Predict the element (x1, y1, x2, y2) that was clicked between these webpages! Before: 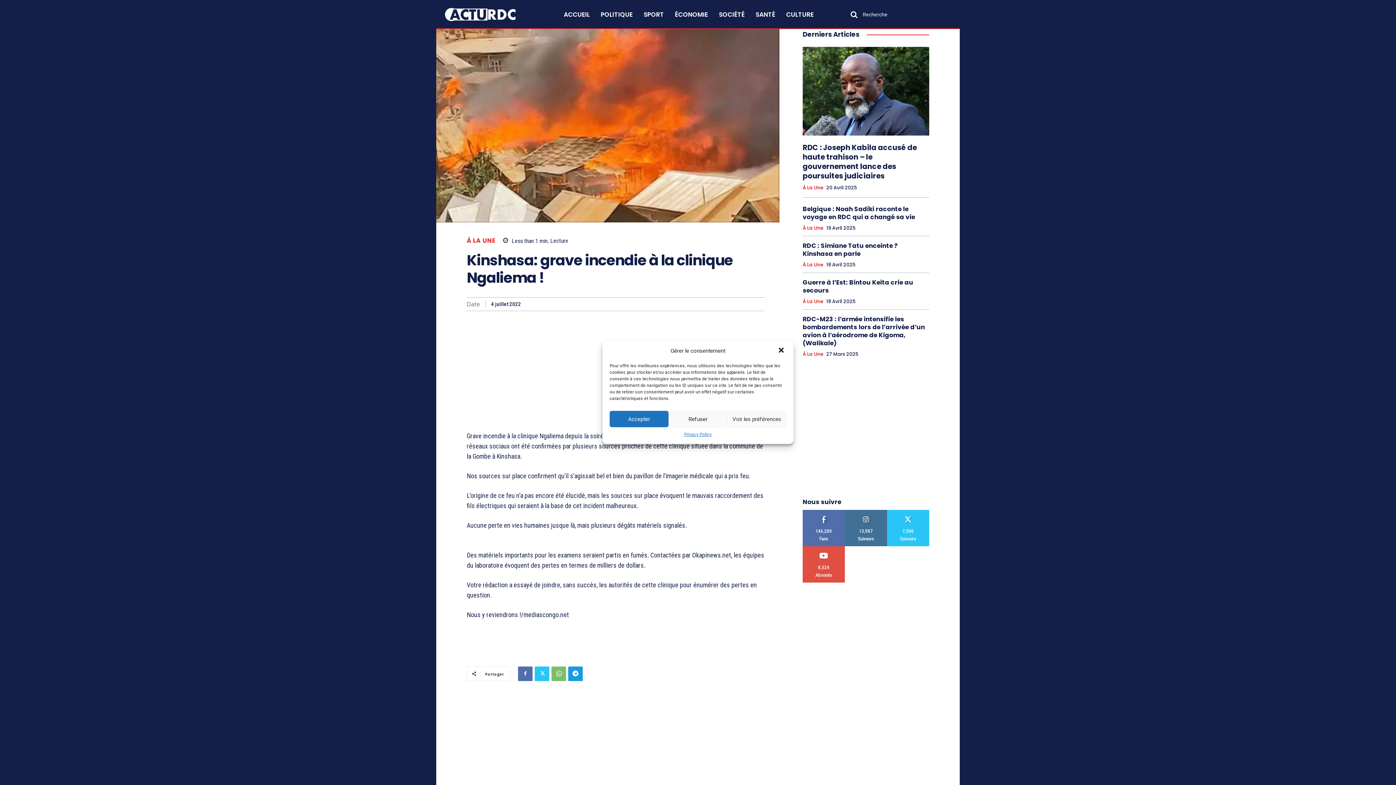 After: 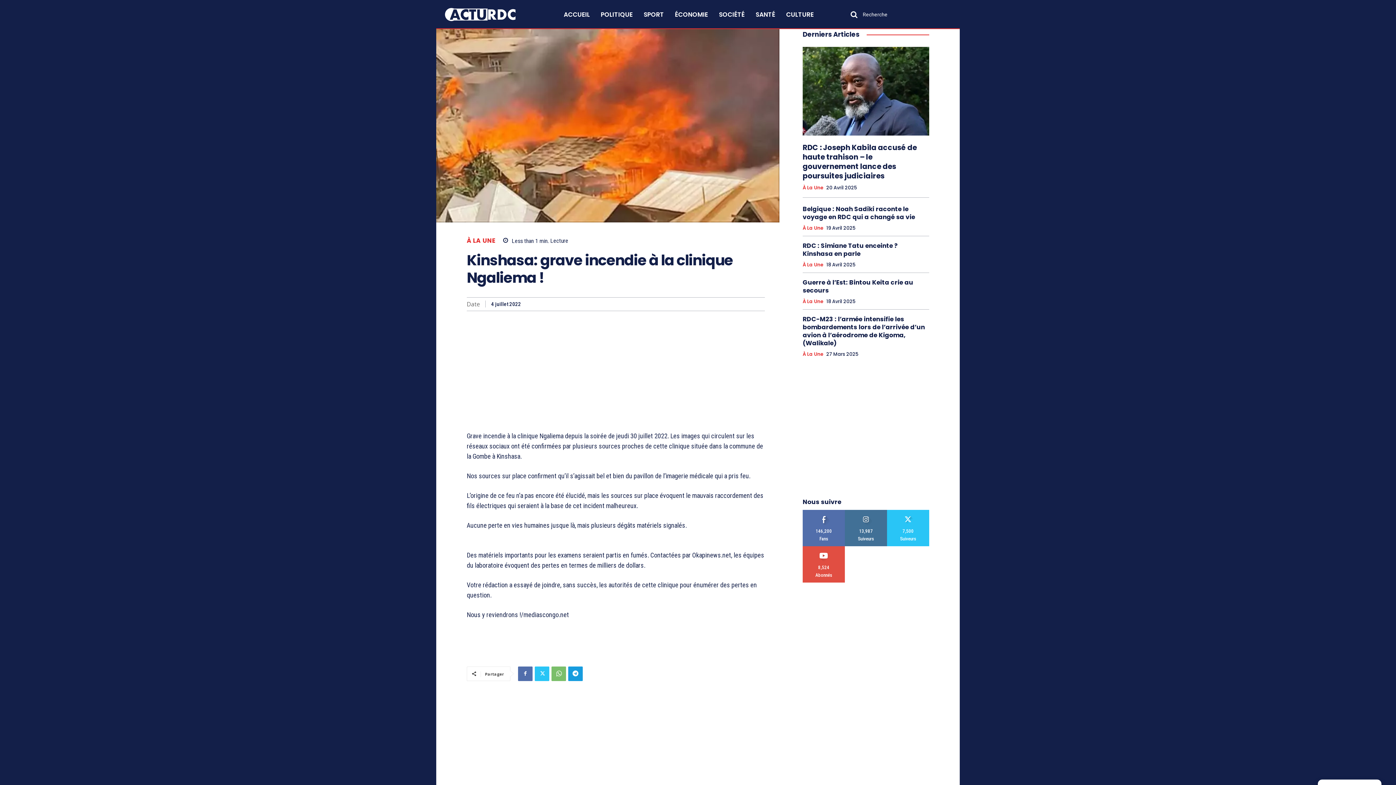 Action: label: Accepter bbox: (609, 411, 668, 427)